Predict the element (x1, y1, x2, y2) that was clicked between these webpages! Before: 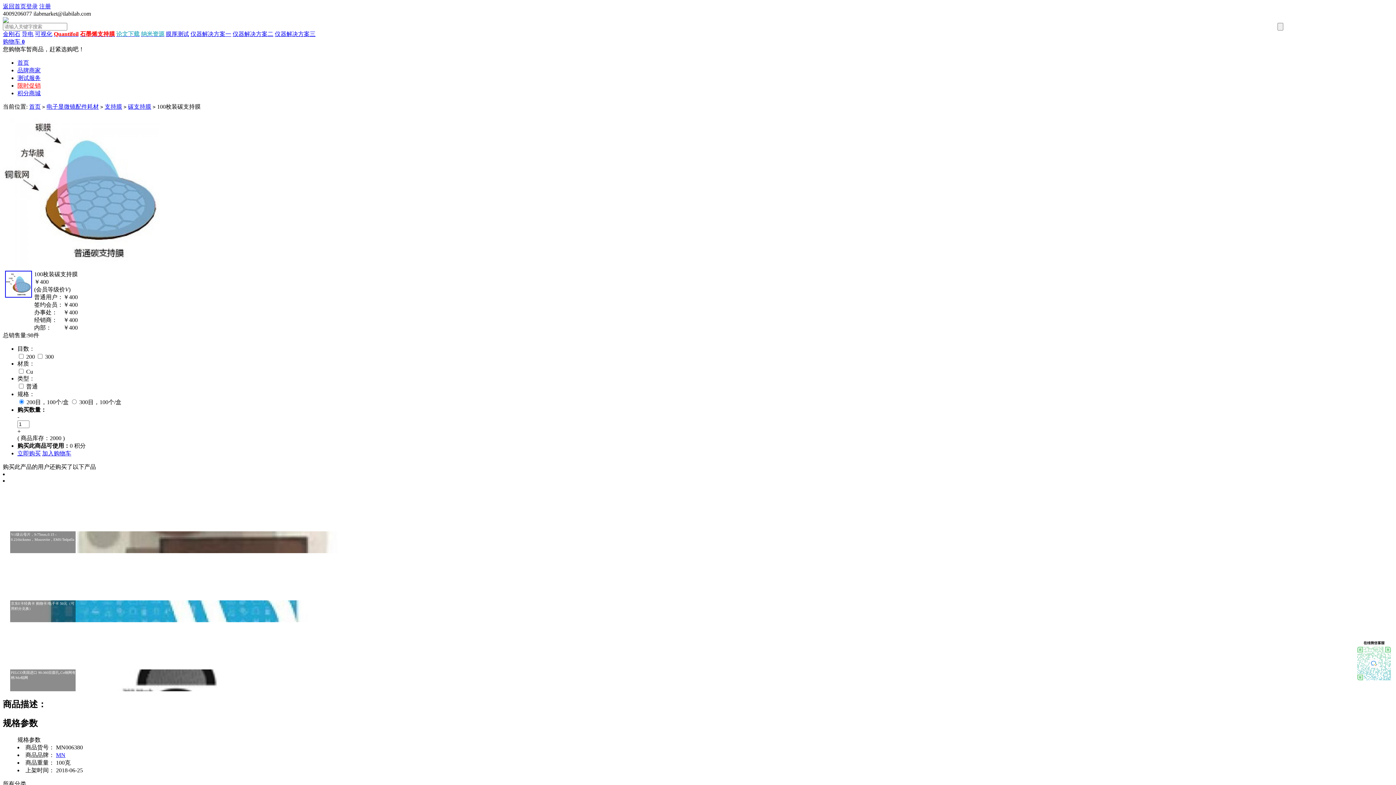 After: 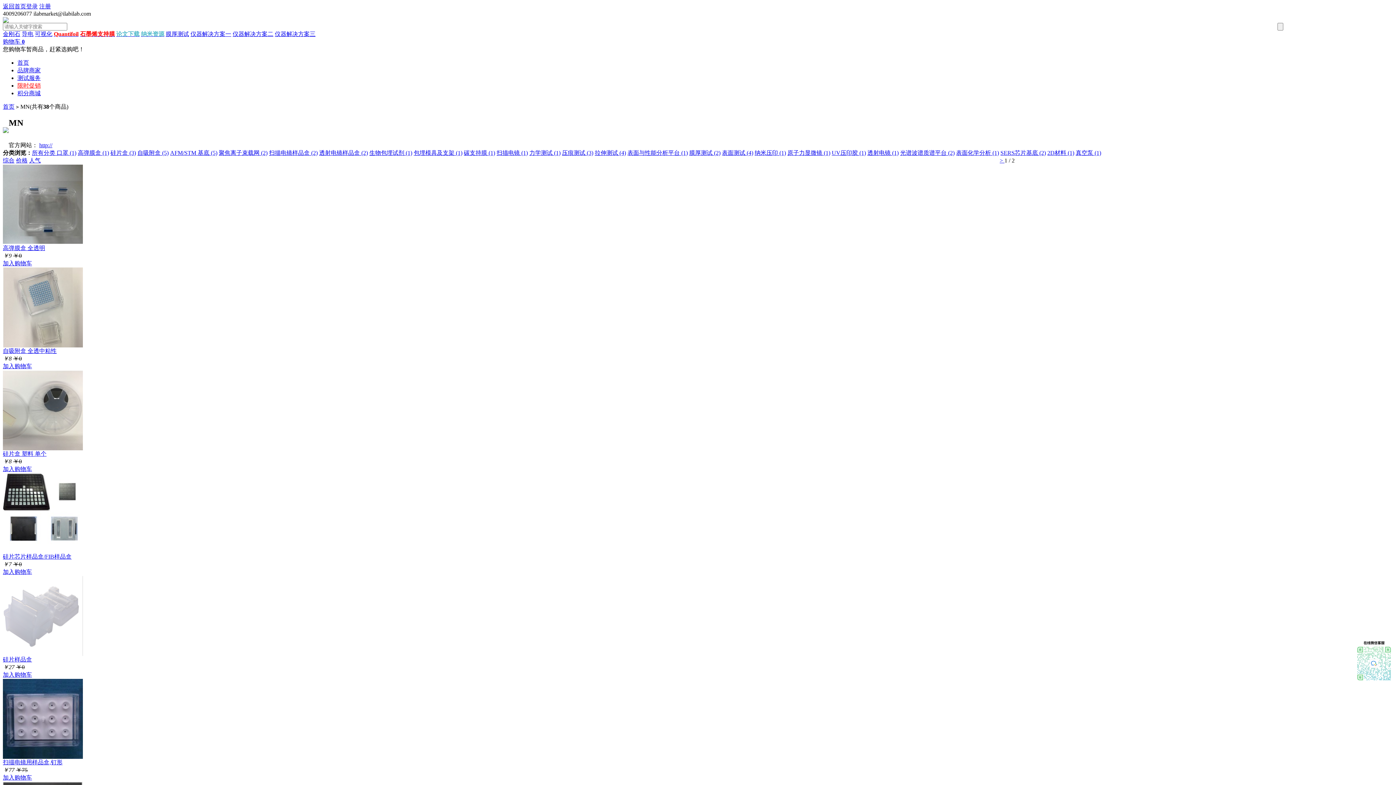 Action: bbox: (56, 752, 65, 758) label: MN